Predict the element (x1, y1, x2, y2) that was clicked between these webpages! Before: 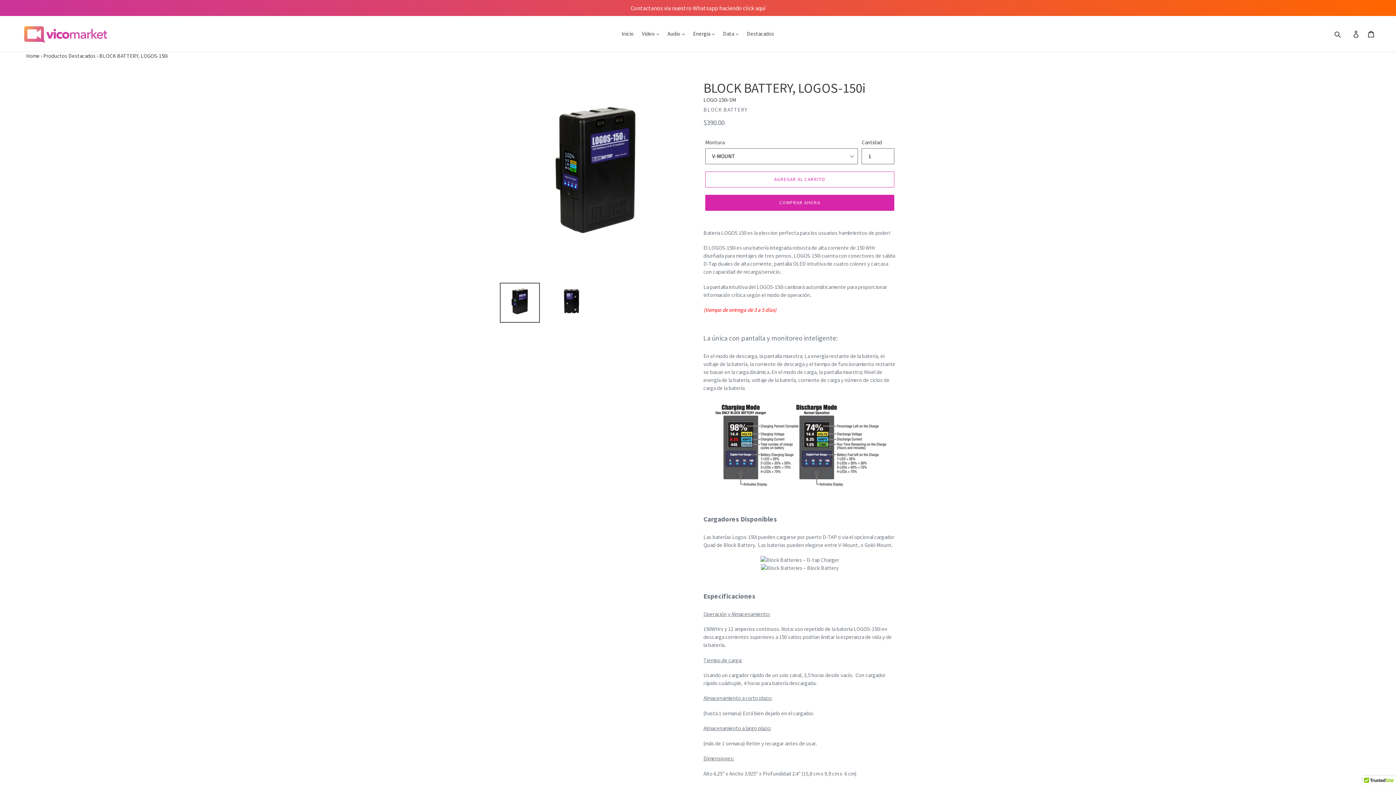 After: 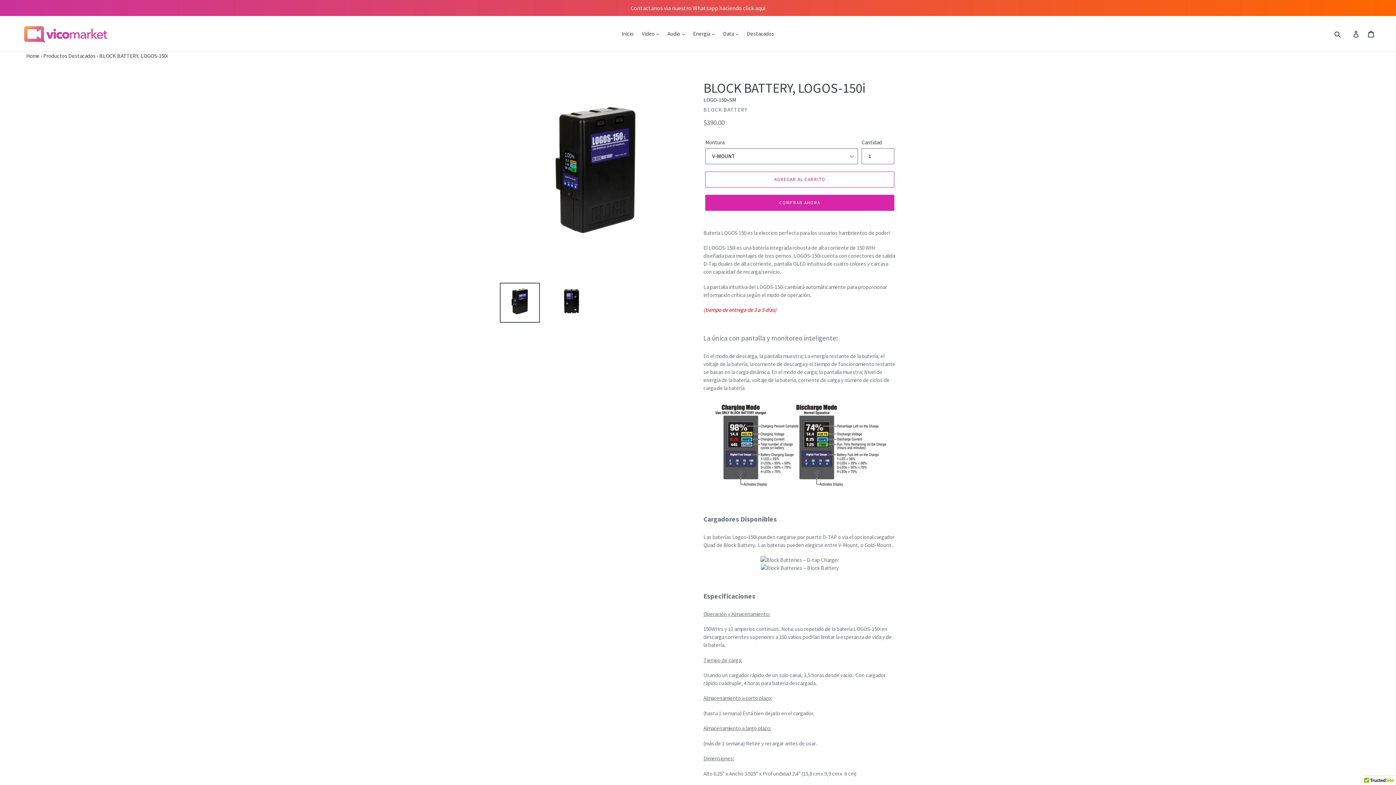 Action: bbox: (500, 282, 540, 322)